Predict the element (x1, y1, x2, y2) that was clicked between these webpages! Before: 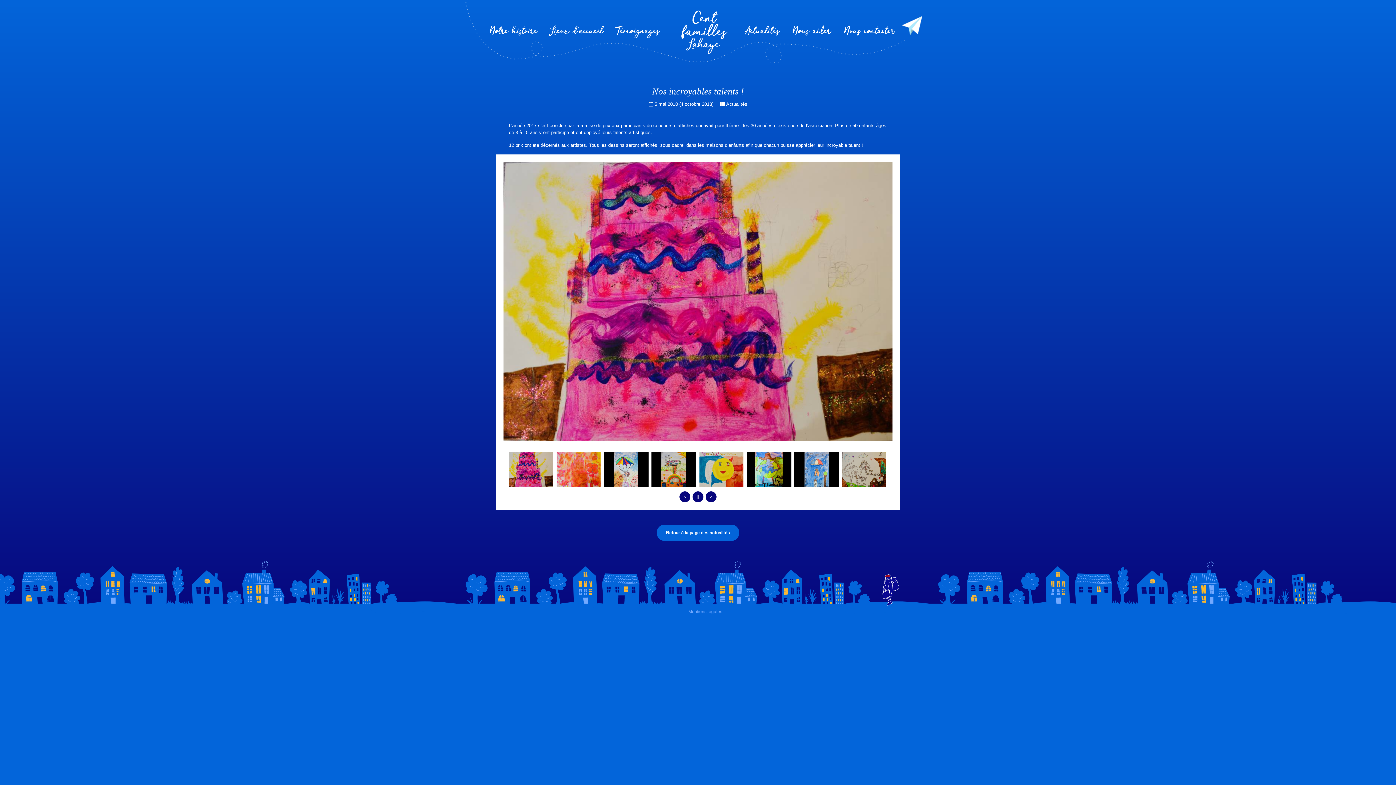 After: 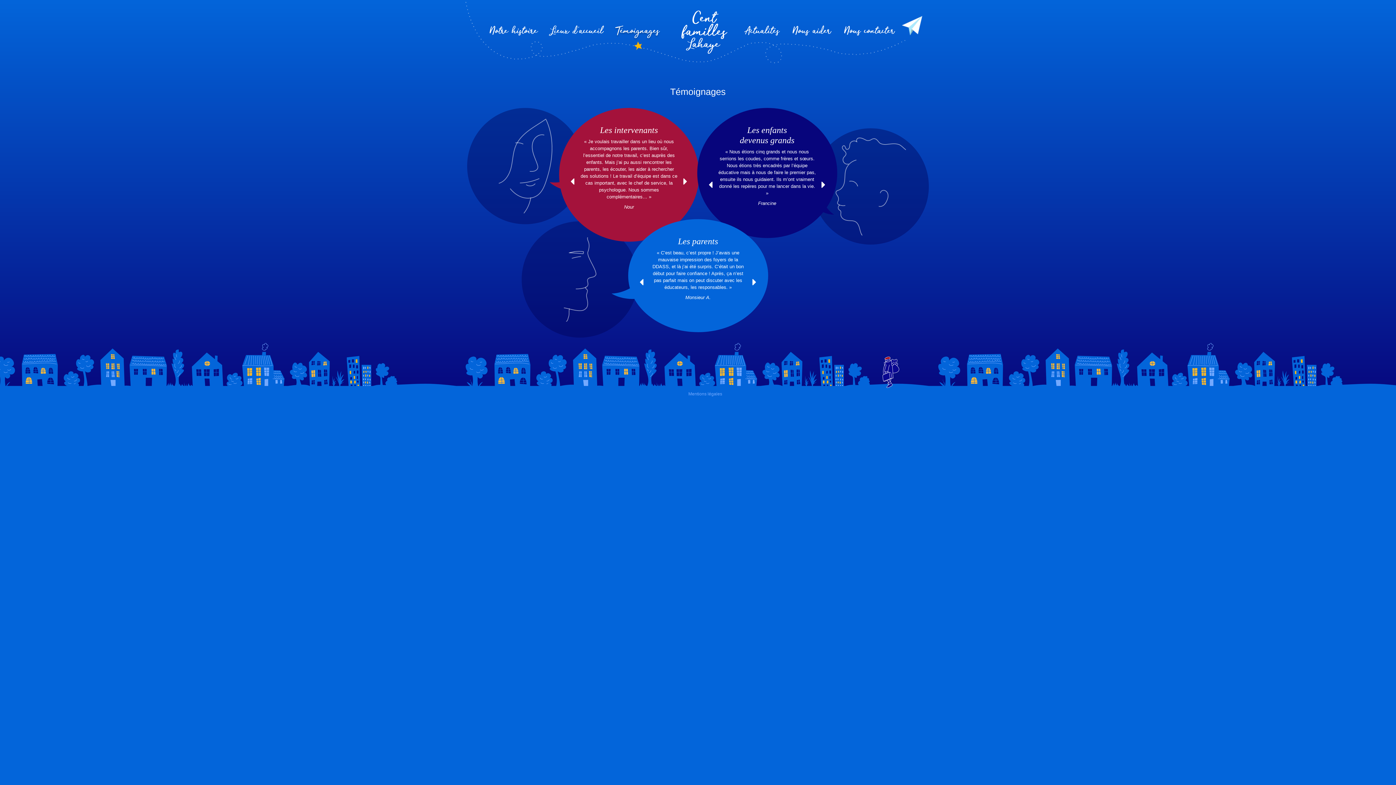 Action: bbox: (614, 21, 661, 42) label: Témoignages